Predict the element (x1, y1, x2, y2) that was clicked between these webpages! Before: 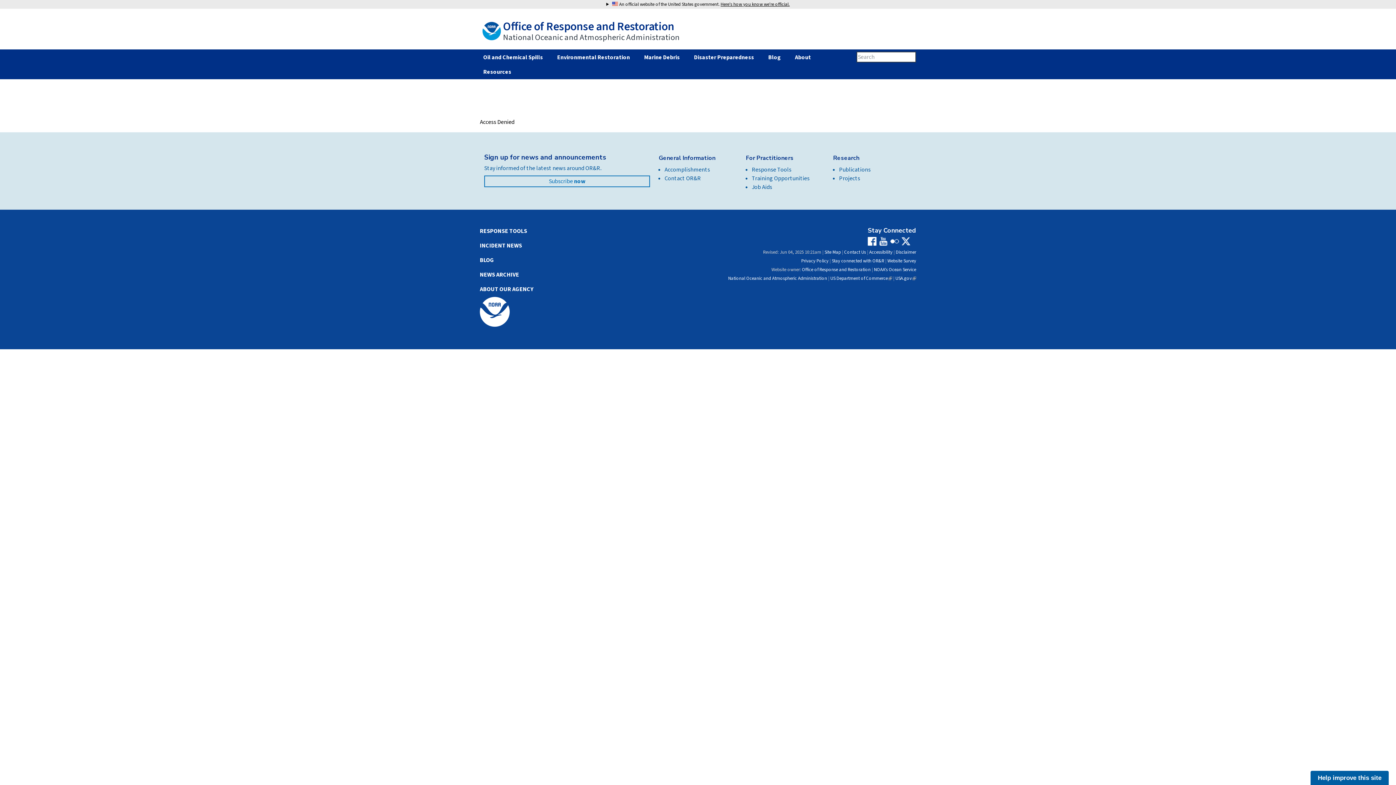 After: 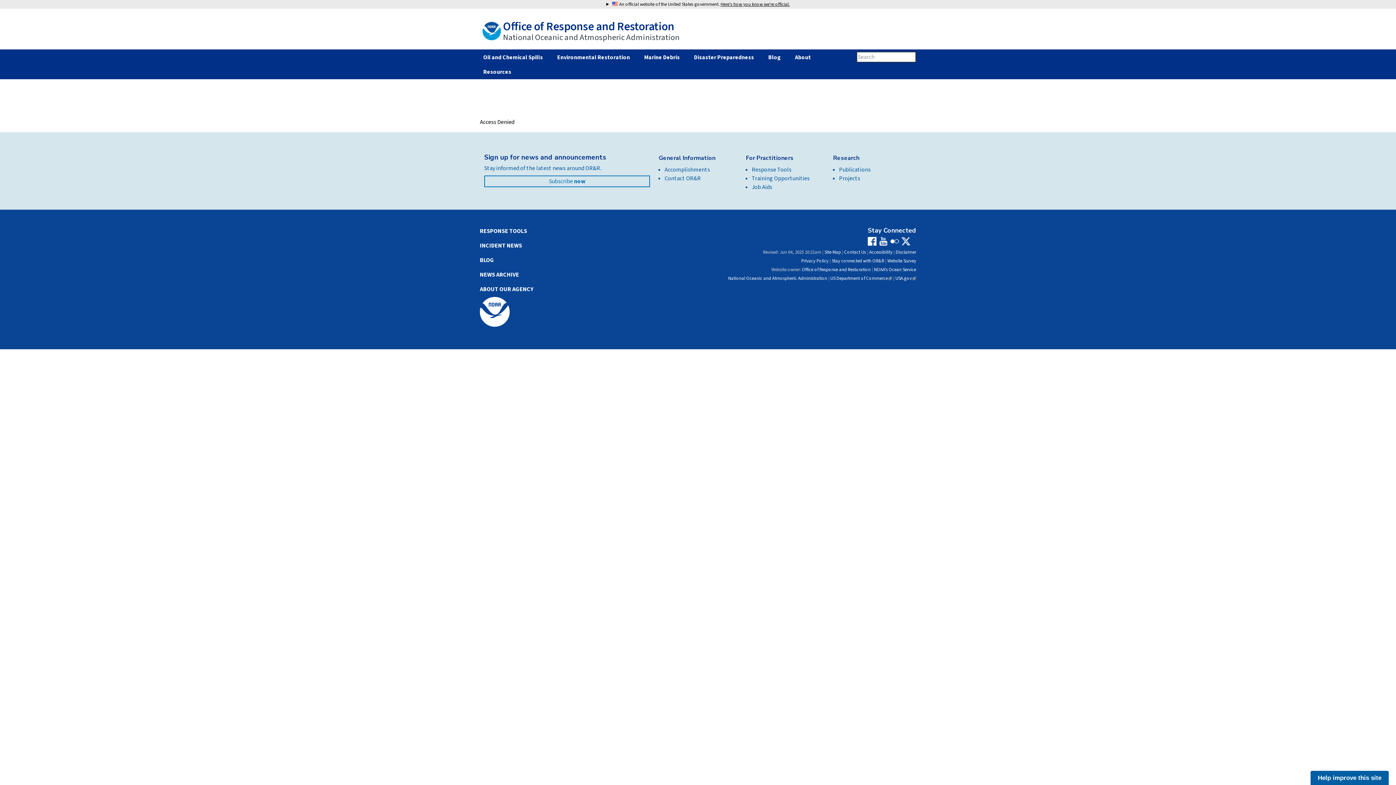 Action: label: Twitter bbox: (901, 236, 913, 247)